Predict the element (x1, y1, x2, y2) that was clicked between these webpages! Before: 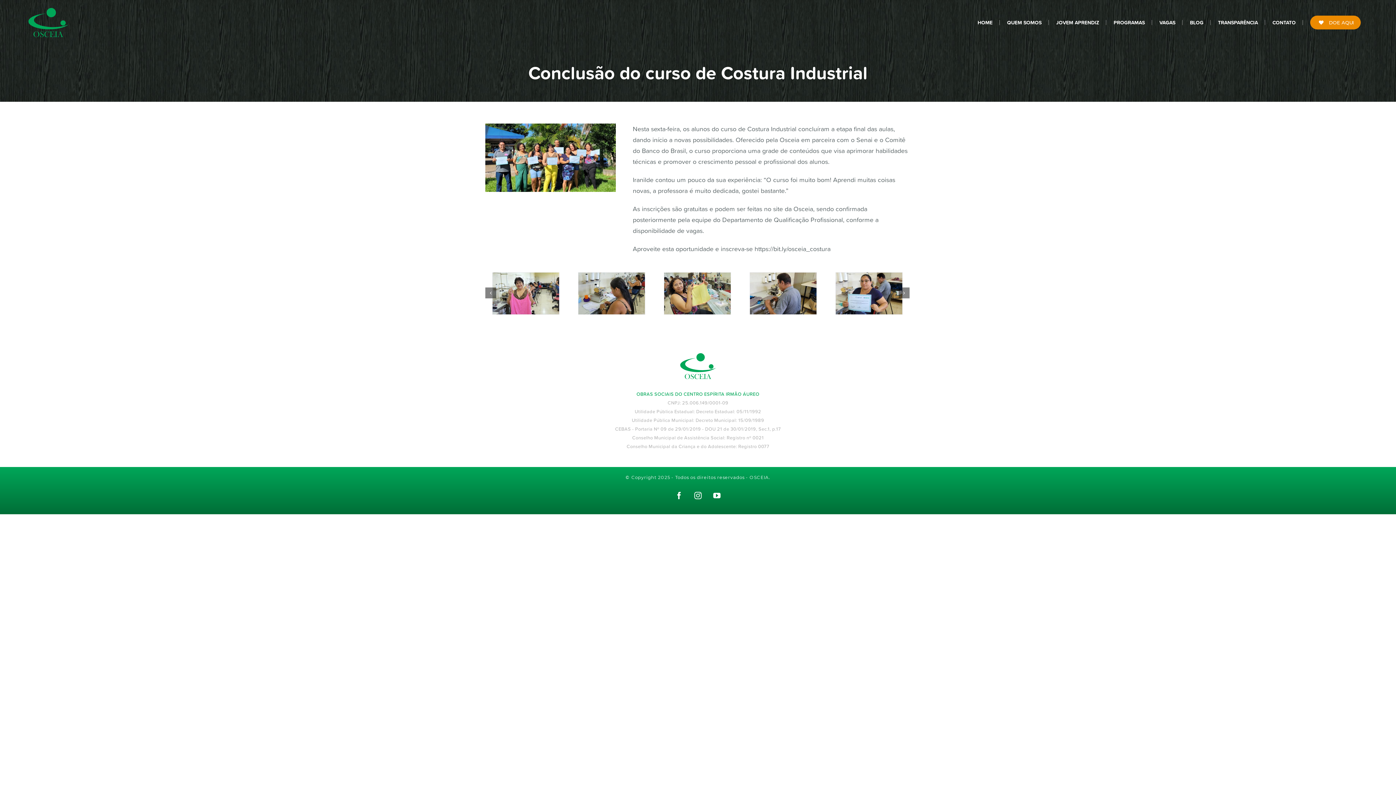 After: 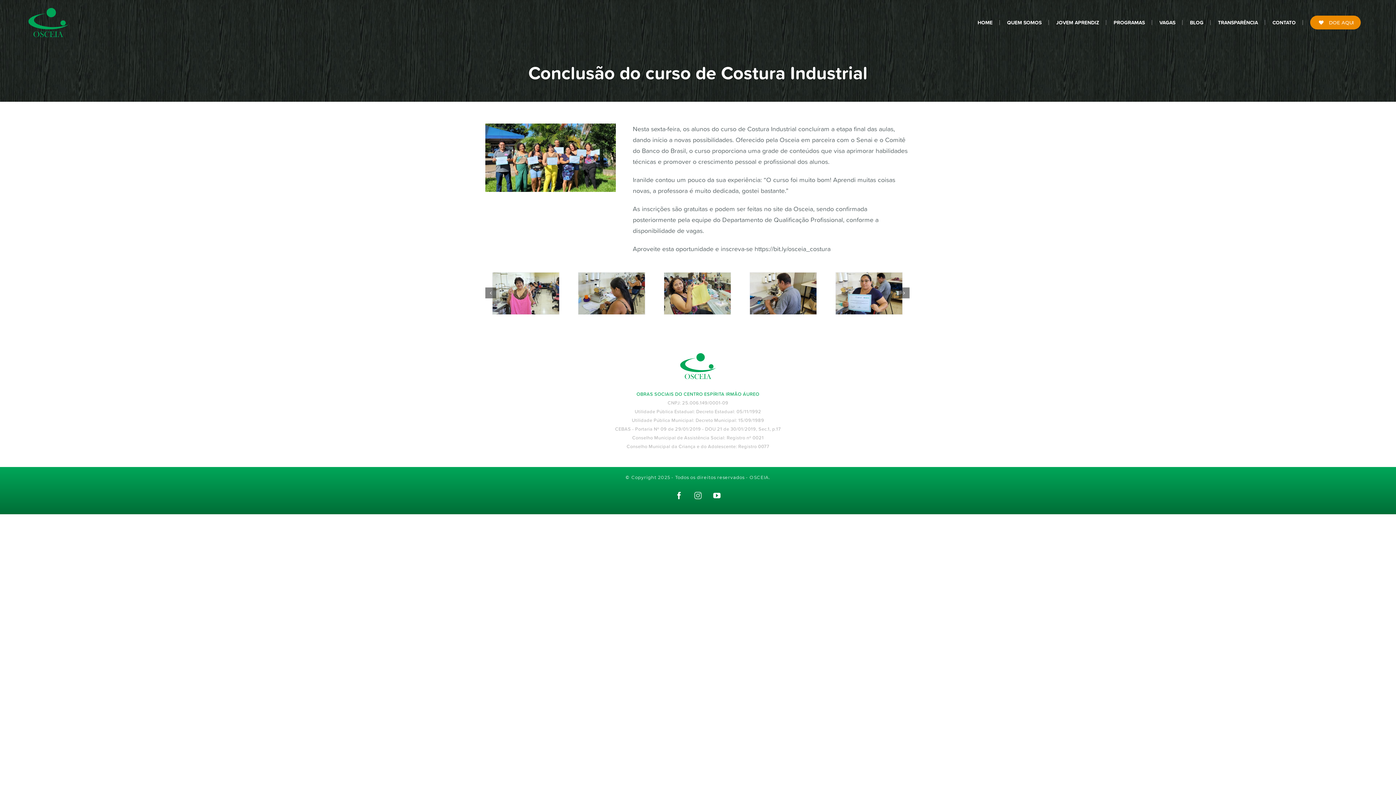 Action: bbox: (690, 488, 705, 503) label: Instagram